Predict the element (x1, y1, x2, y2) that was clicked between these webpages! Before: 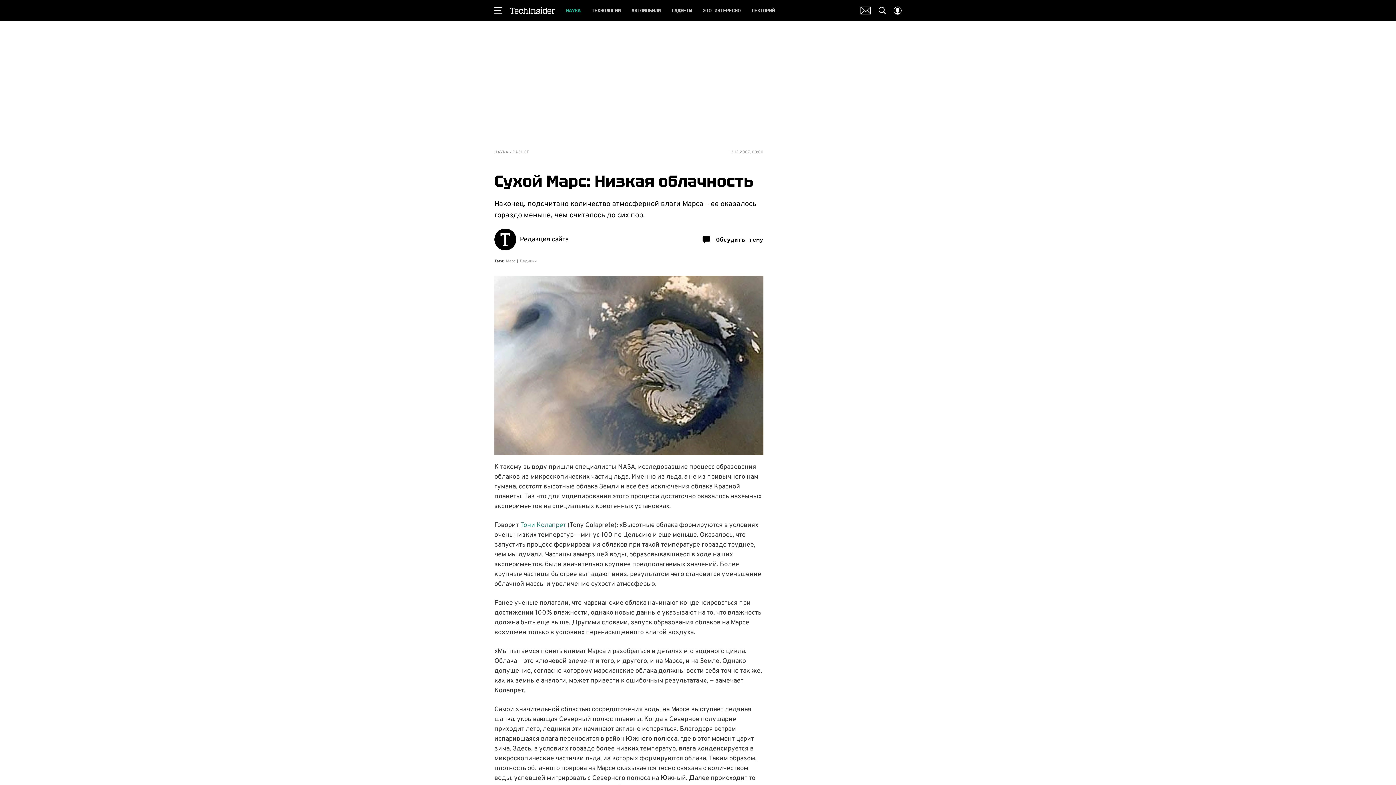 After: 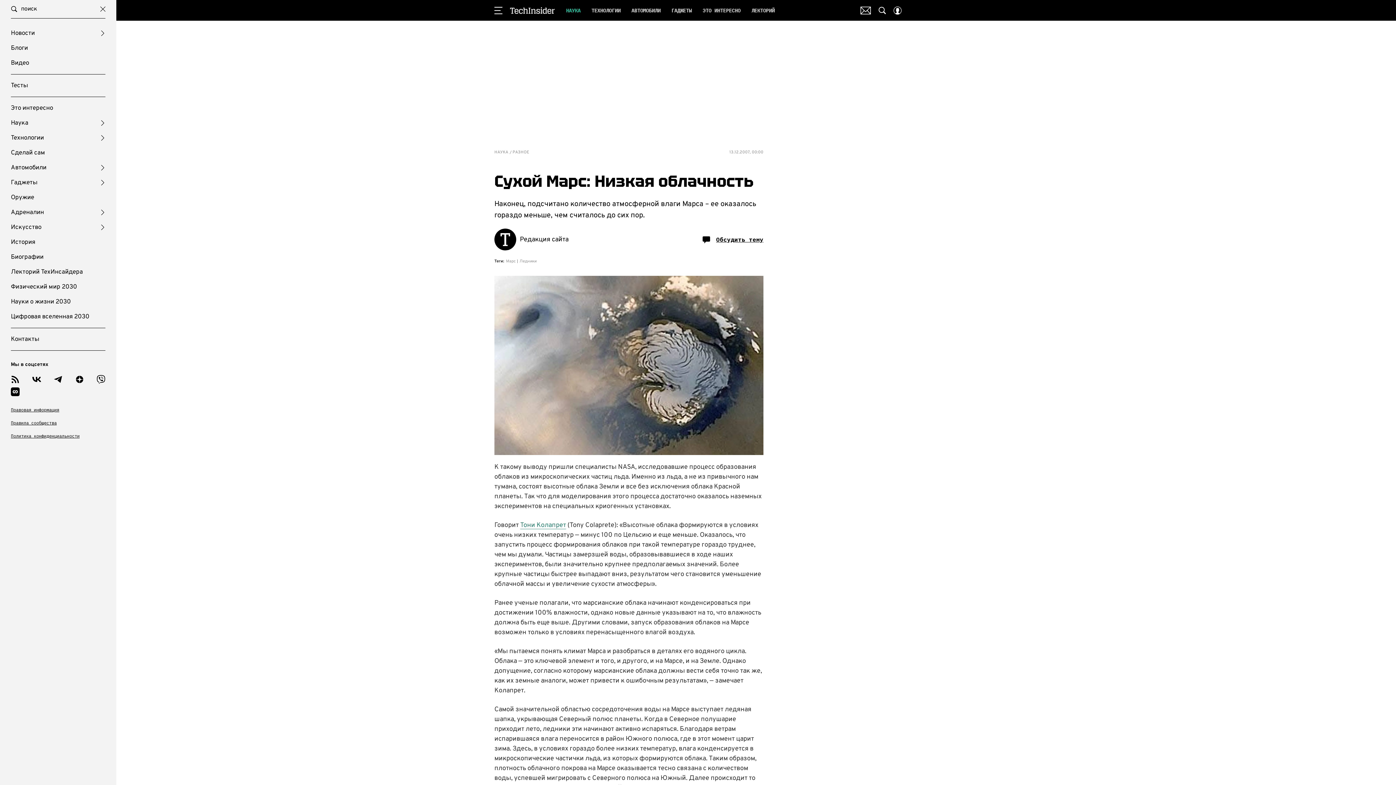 Action: bbox: (494, 6, 502, 14)